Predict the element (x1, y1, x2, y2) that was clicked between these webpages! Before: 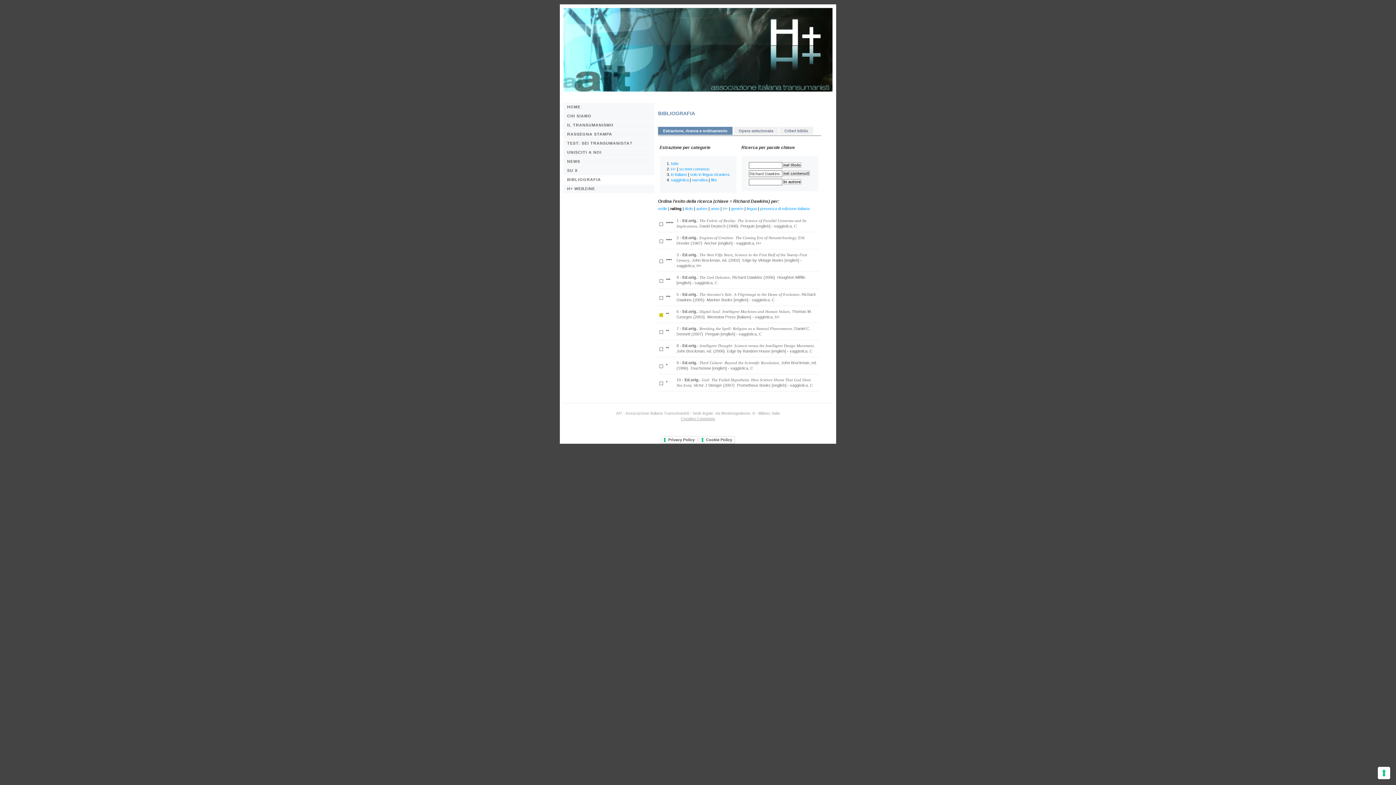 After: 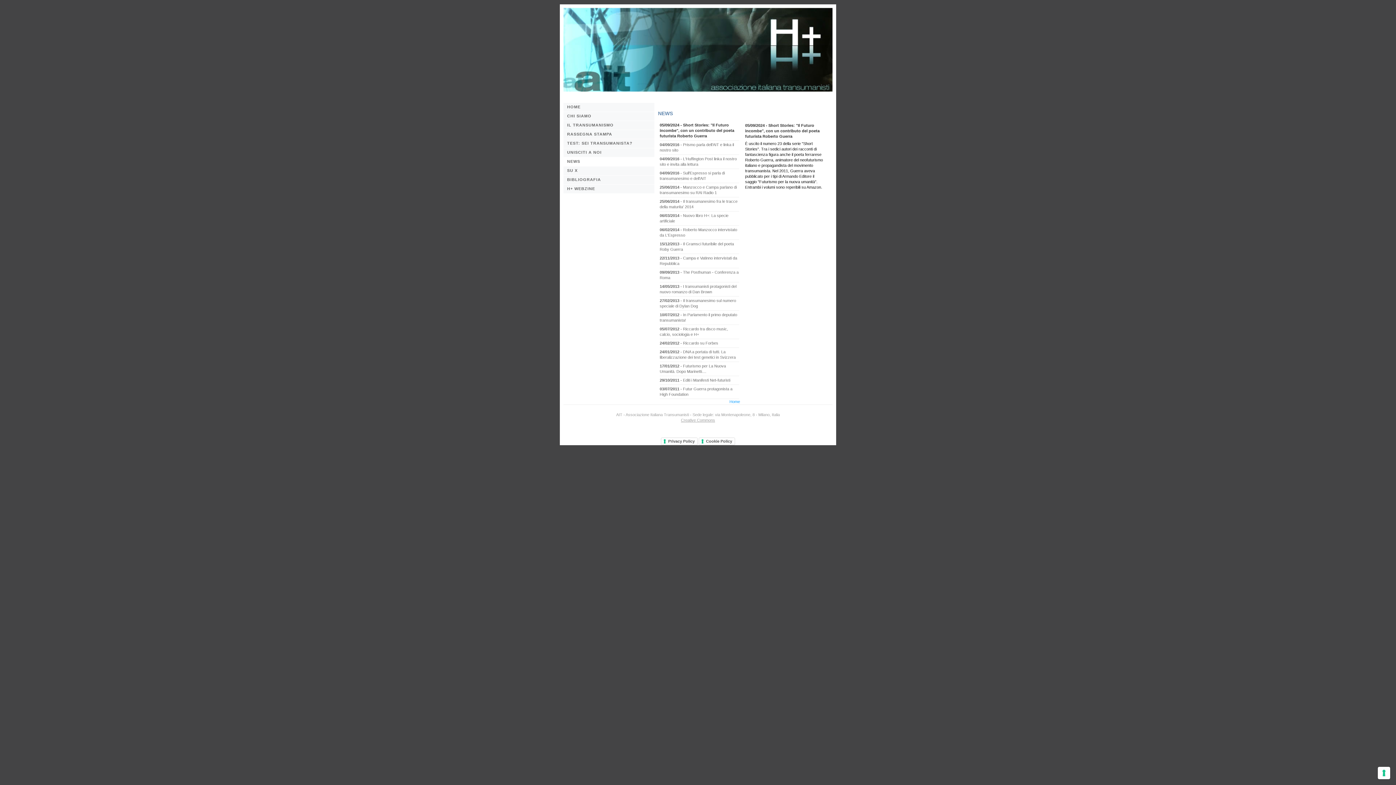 Action: label: NEWS bbox: (563, 157, 654, 166)